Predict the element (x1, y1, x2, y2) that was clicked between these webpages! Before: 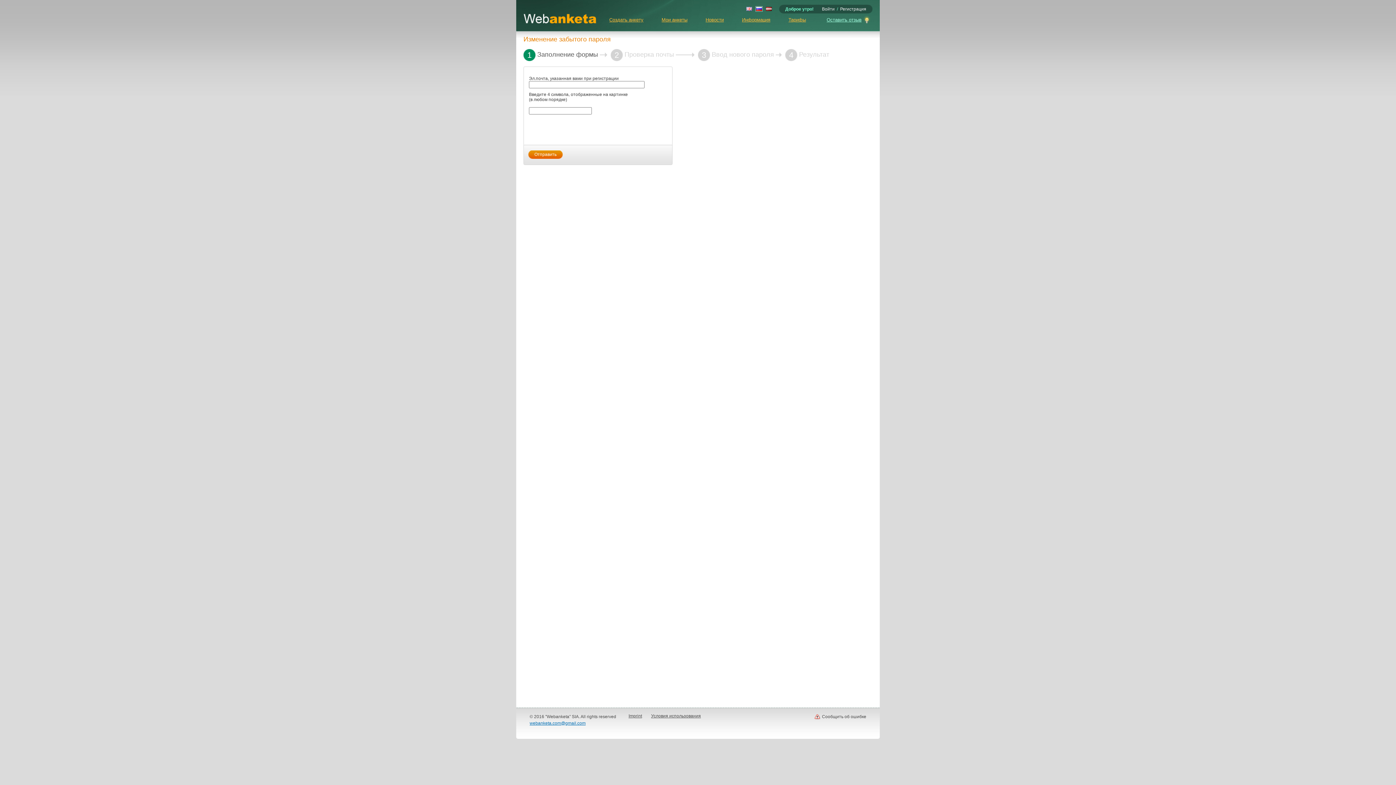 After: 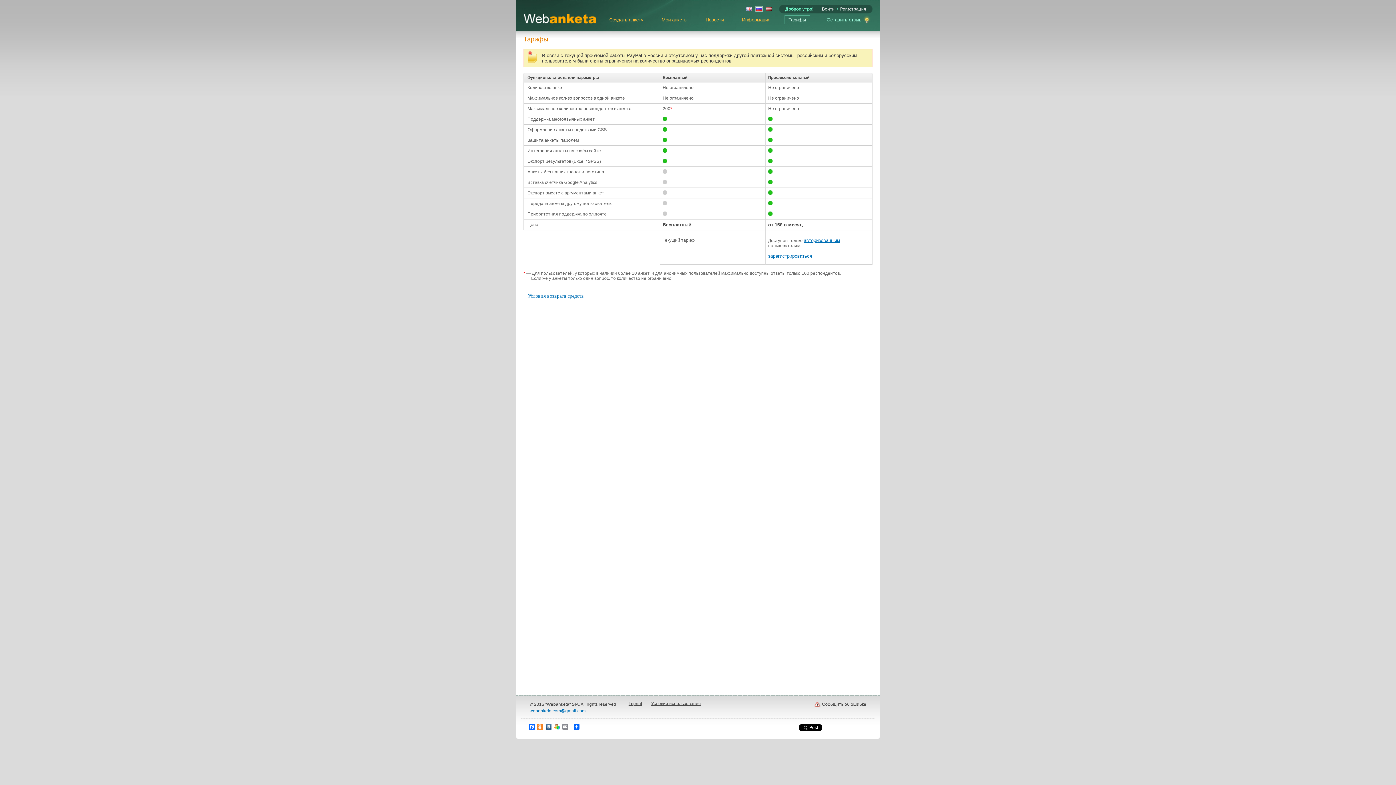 Action: label: Тарифы bbox: (784, 15, 810, 24)